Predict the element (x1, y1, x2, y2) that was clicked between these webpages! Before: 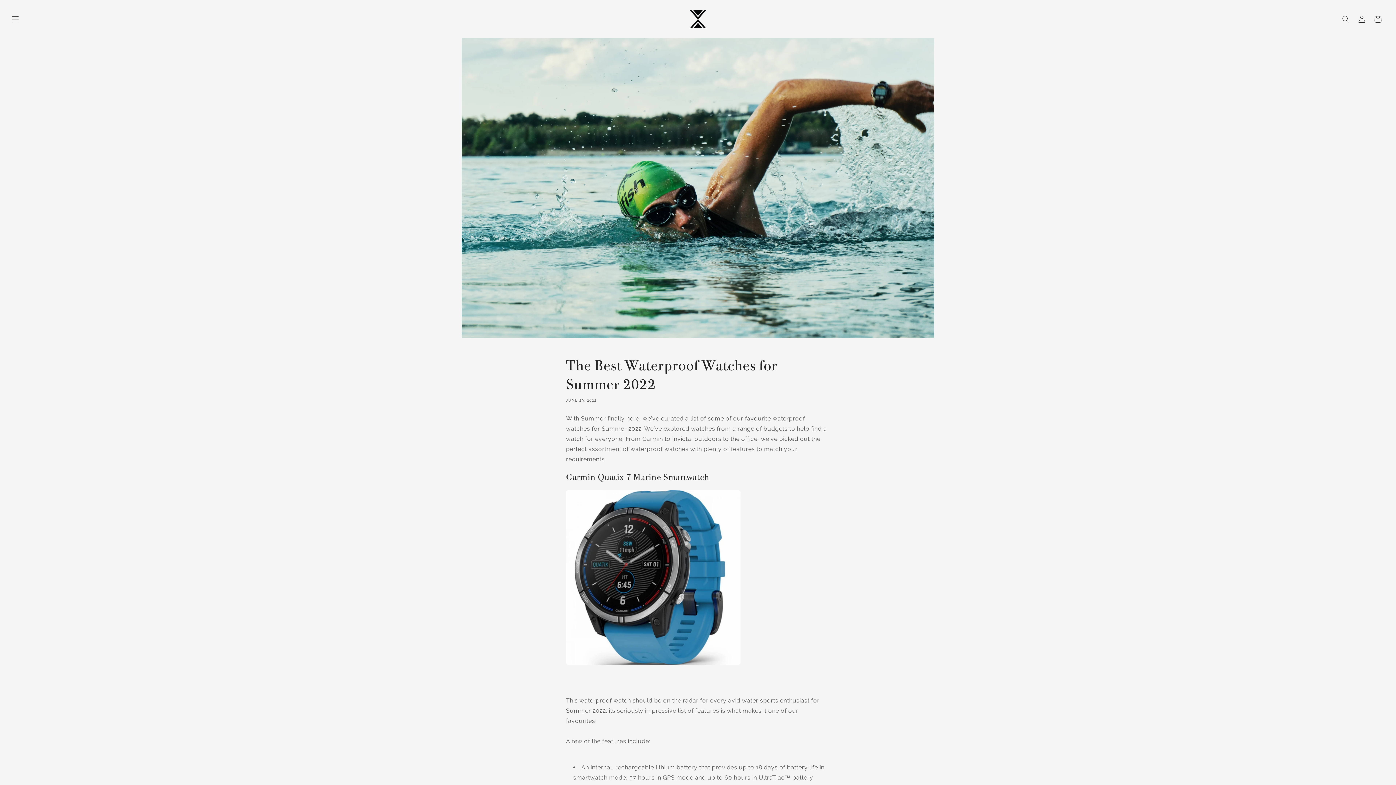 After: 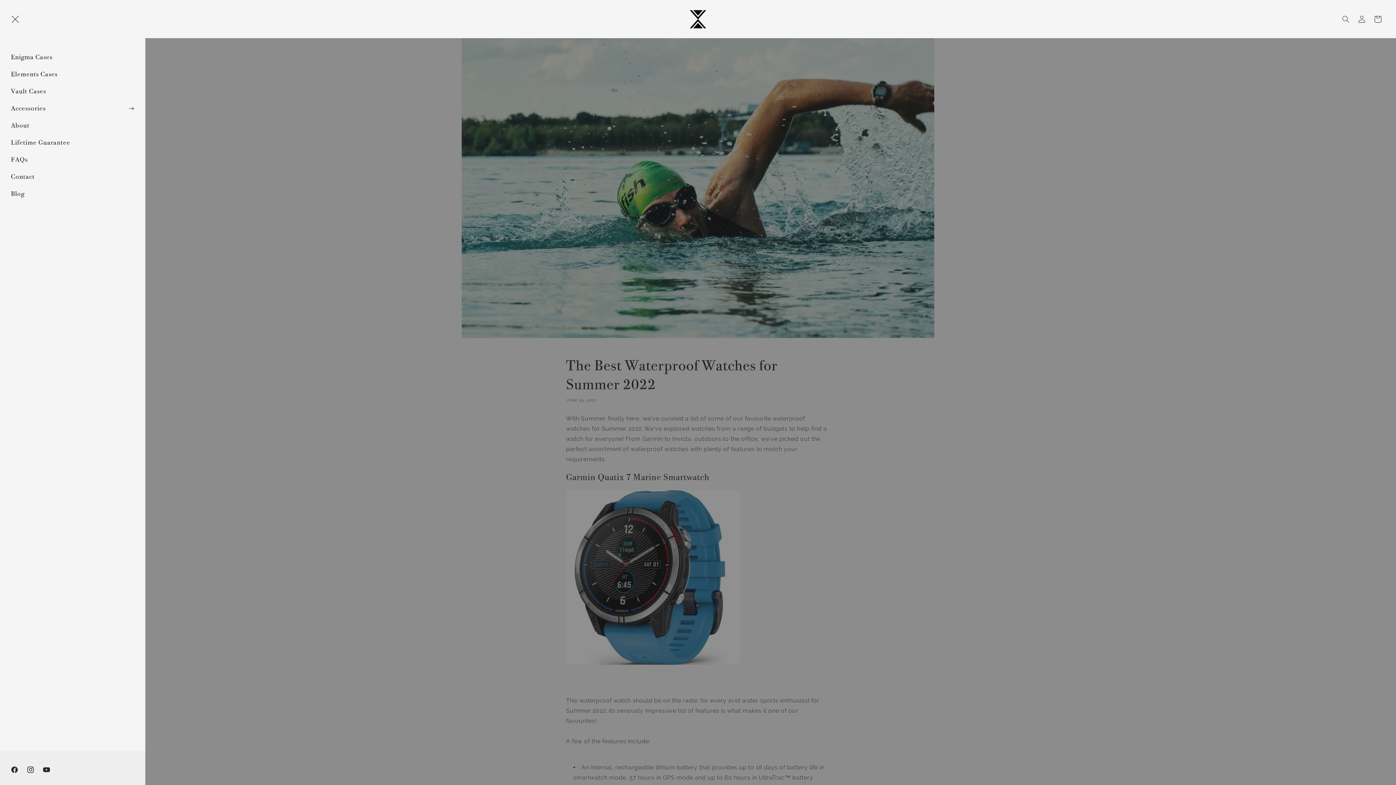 Action: label: Menu bbox: (7, 11, 23, 27)